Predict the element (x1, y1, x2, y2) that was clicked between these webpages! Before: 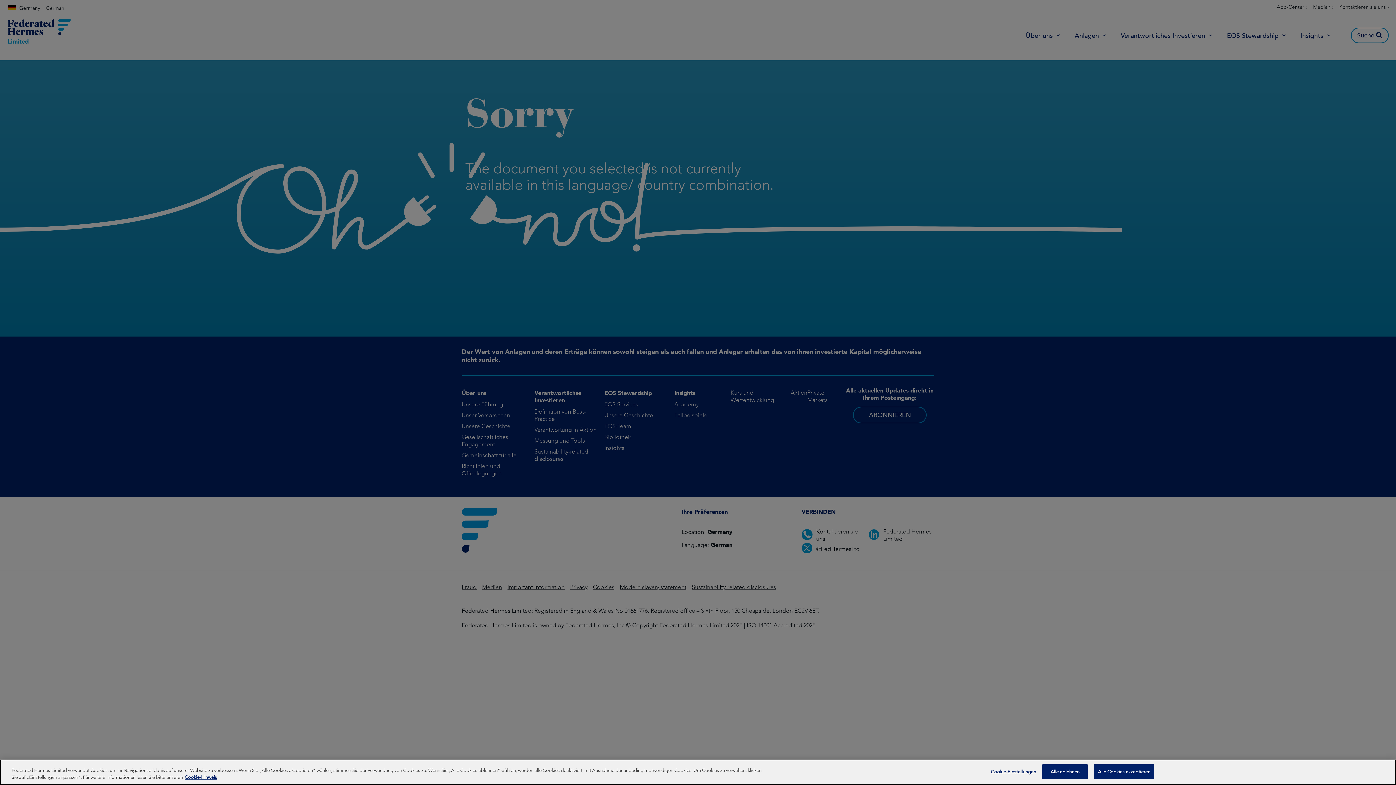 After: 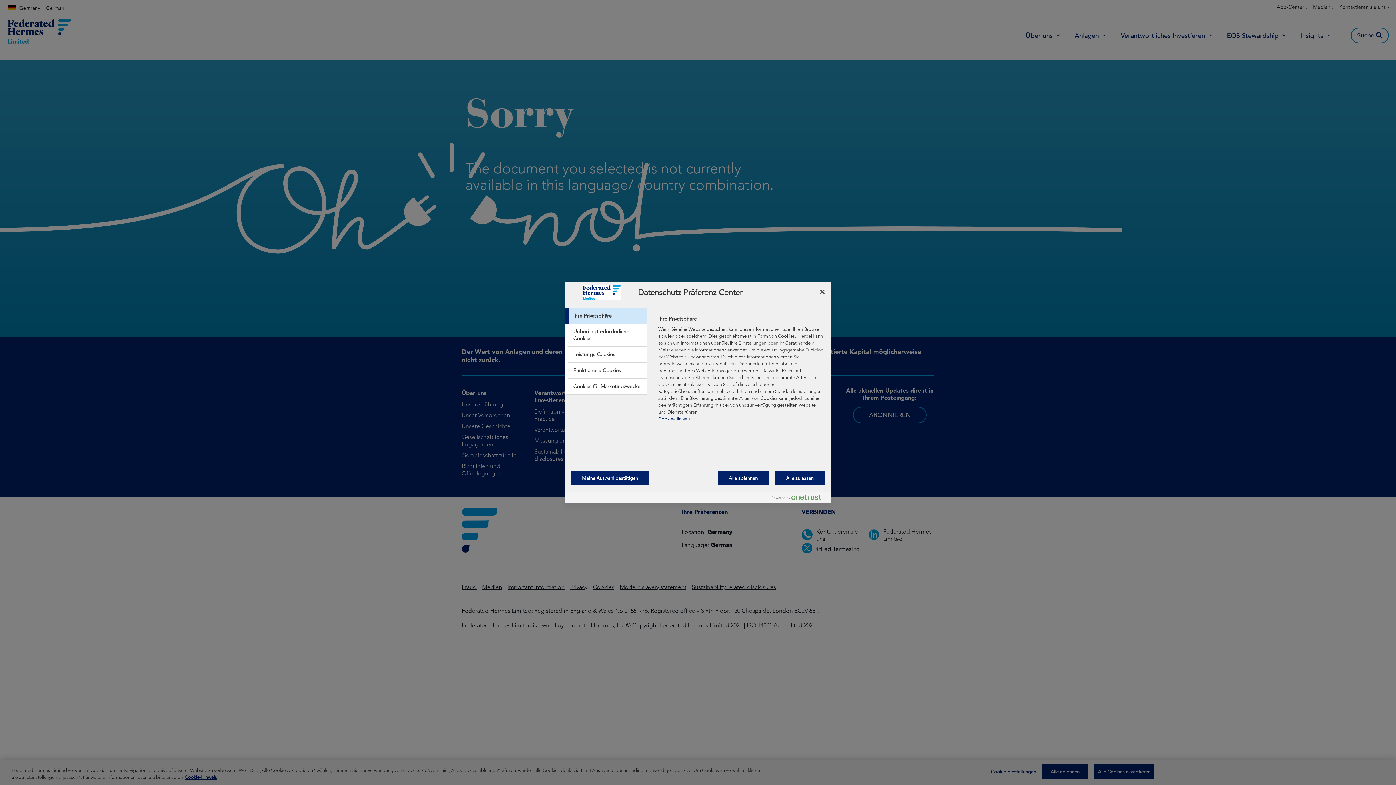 Action: label: Cookie-Einstellungen bbox: (990, 765, 1036, 779)